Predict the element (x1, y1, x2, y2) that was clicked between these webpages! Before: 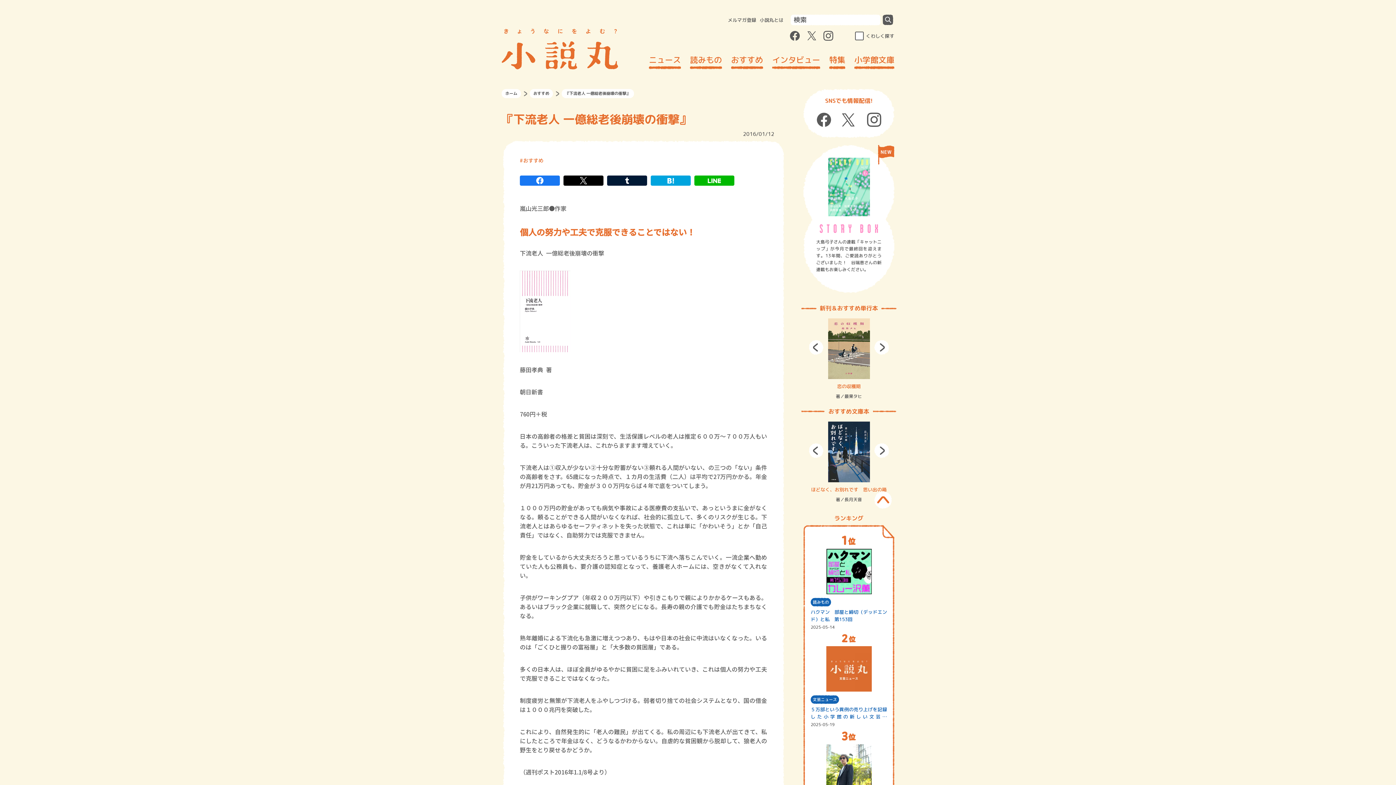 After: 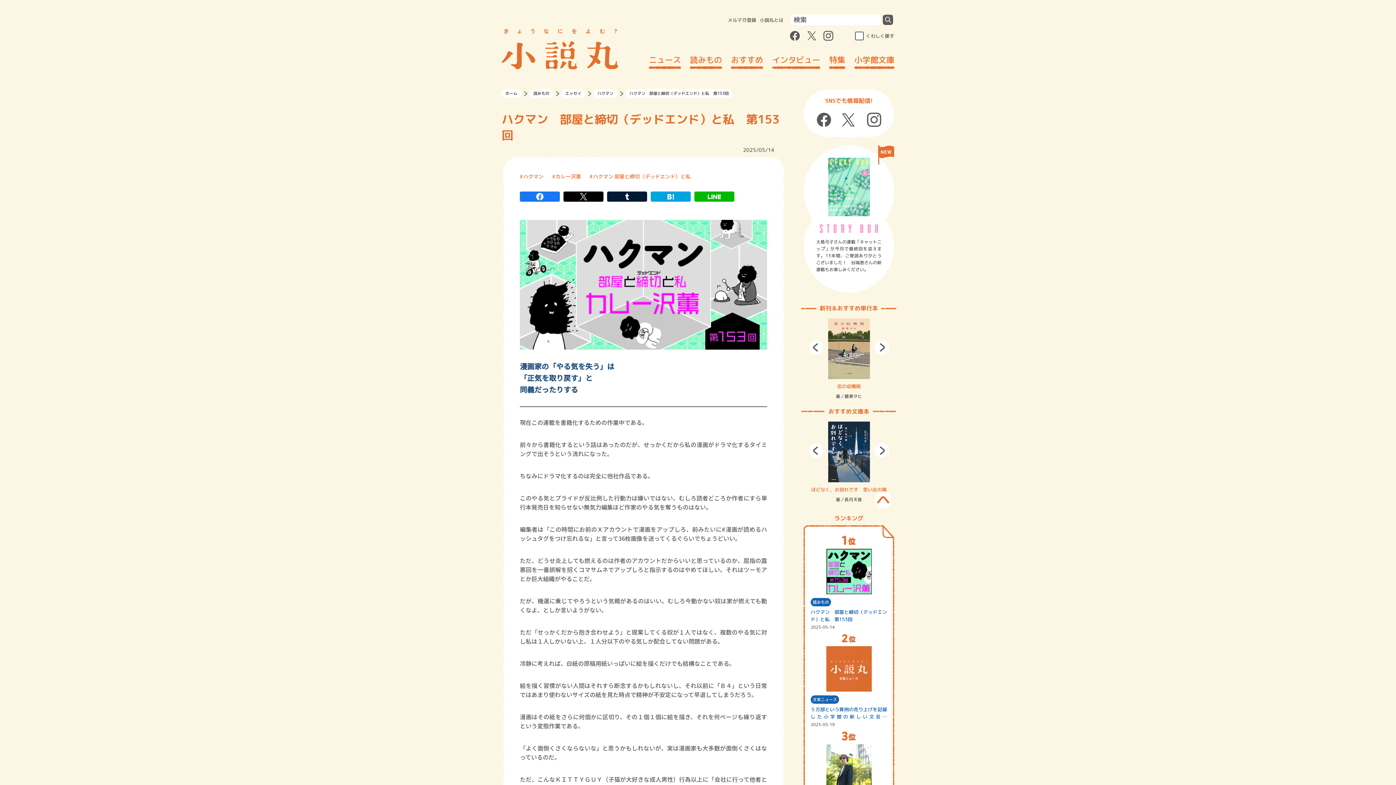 Action: label: ハクマン　部屋と締切（デッドエンド）と私　第153回 bbox: (810, 608, 887, 623)